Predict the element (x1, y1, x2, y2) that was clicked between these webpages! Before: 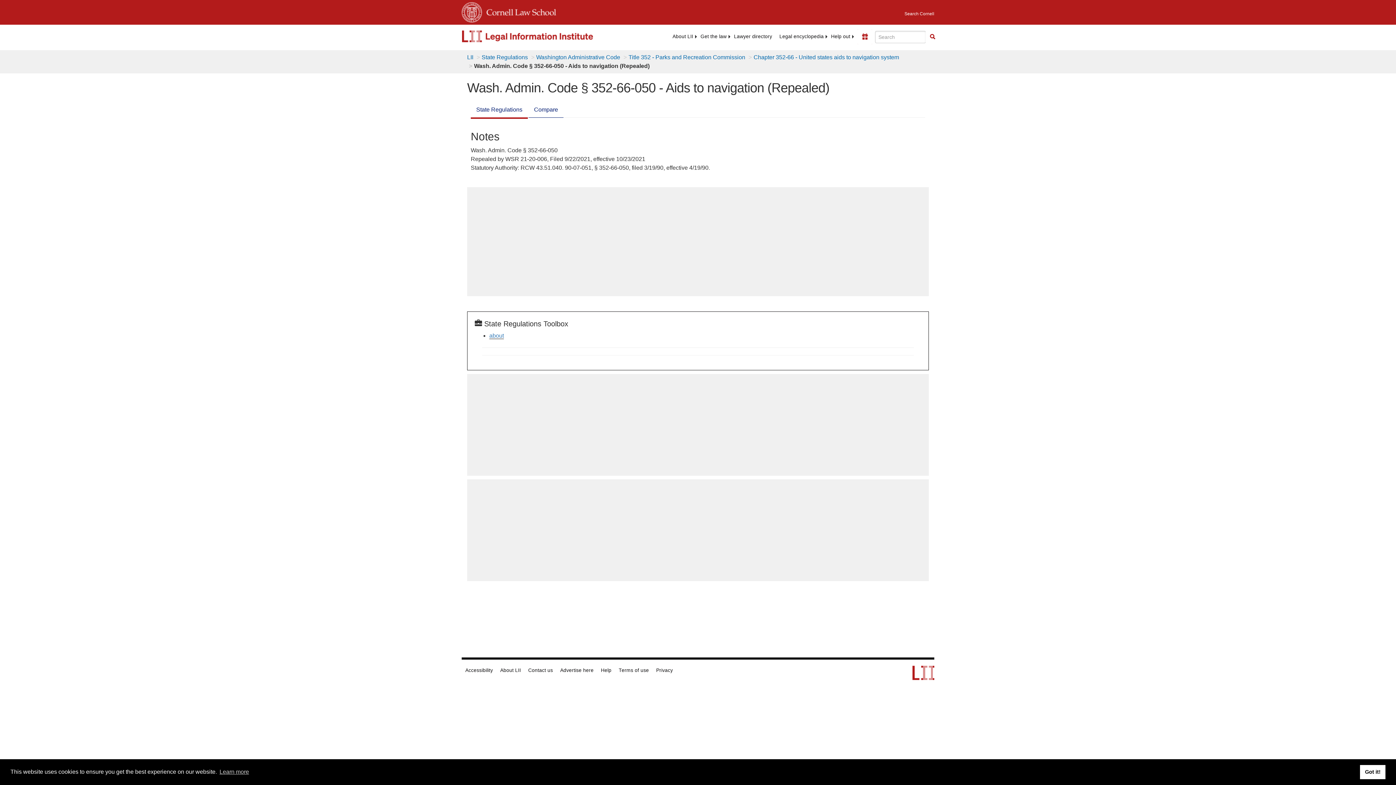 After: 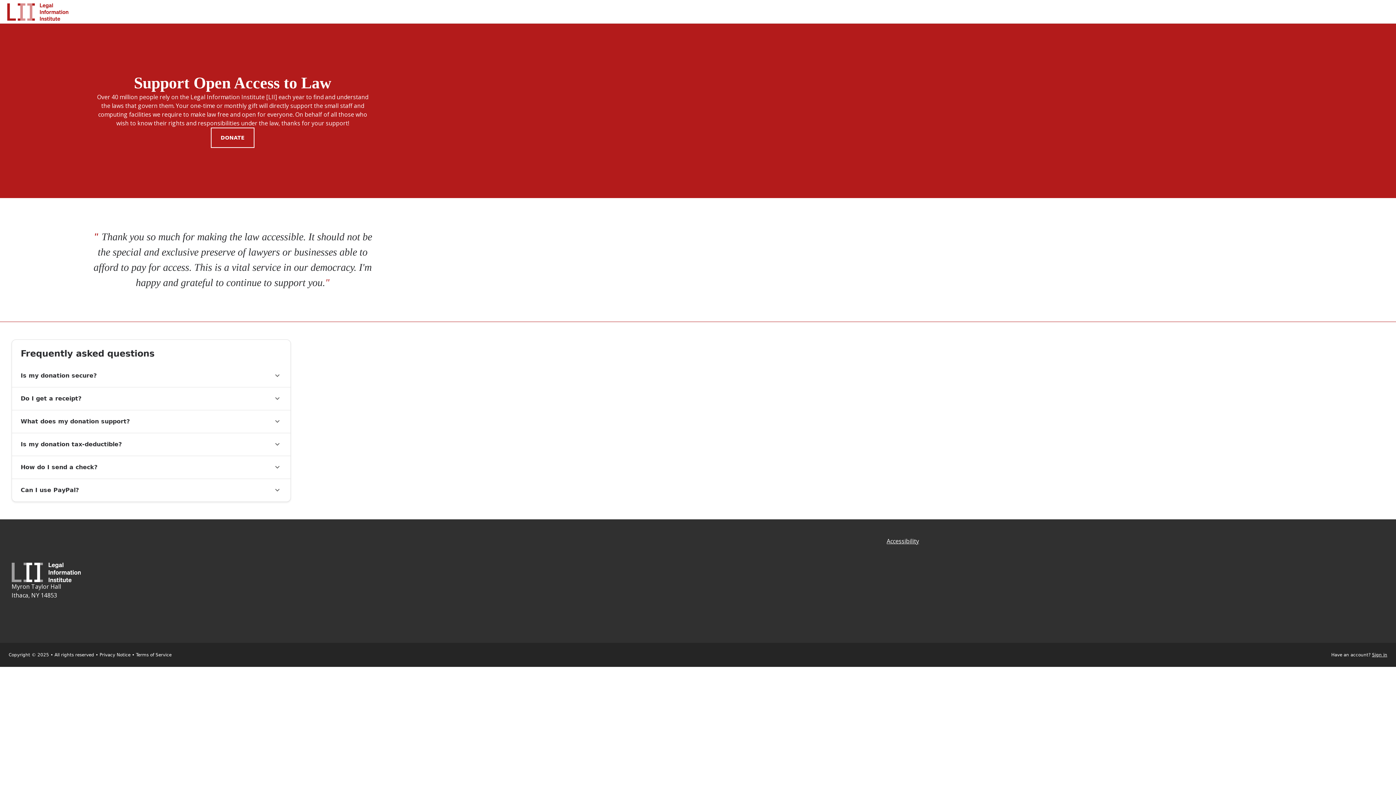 Action: bbox: (857, 29, 872, 44) label: Donate to LII